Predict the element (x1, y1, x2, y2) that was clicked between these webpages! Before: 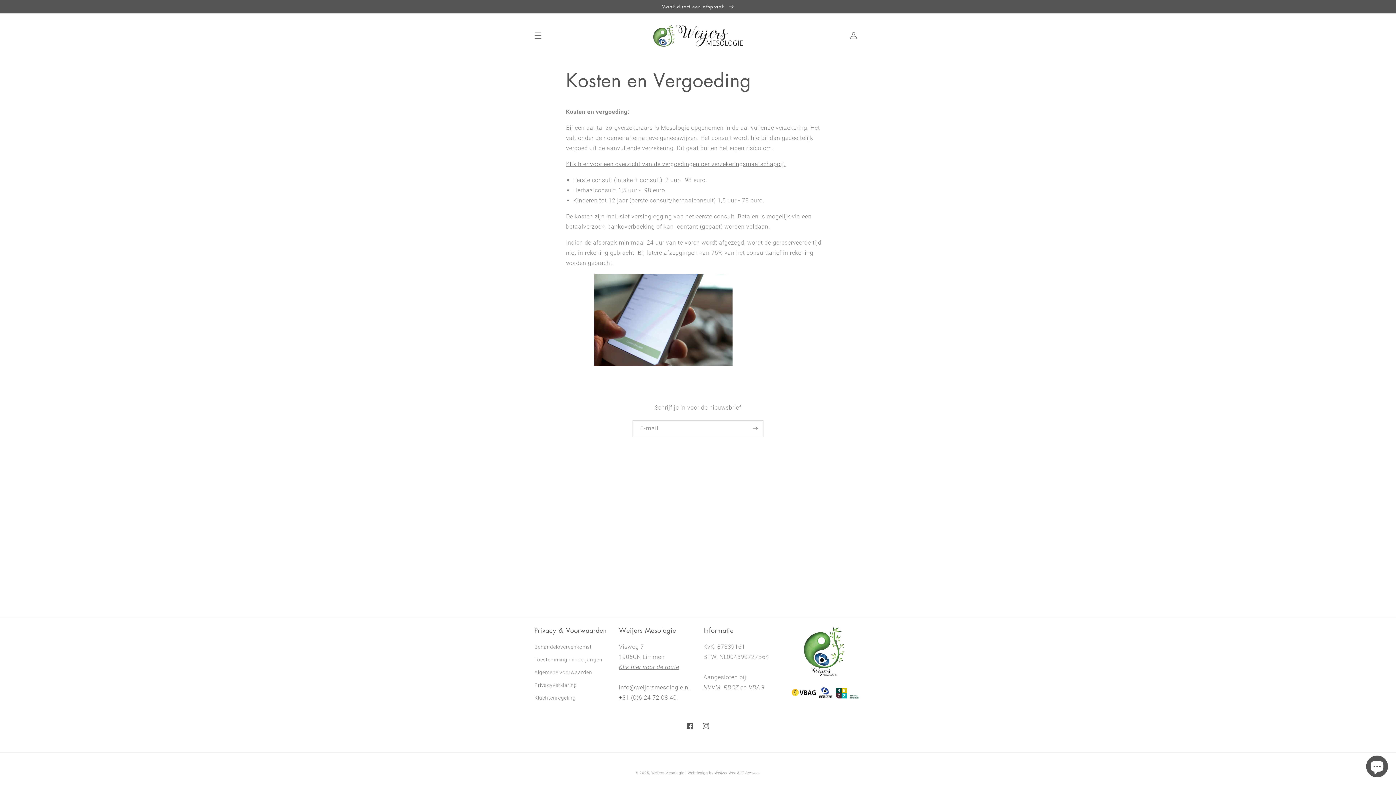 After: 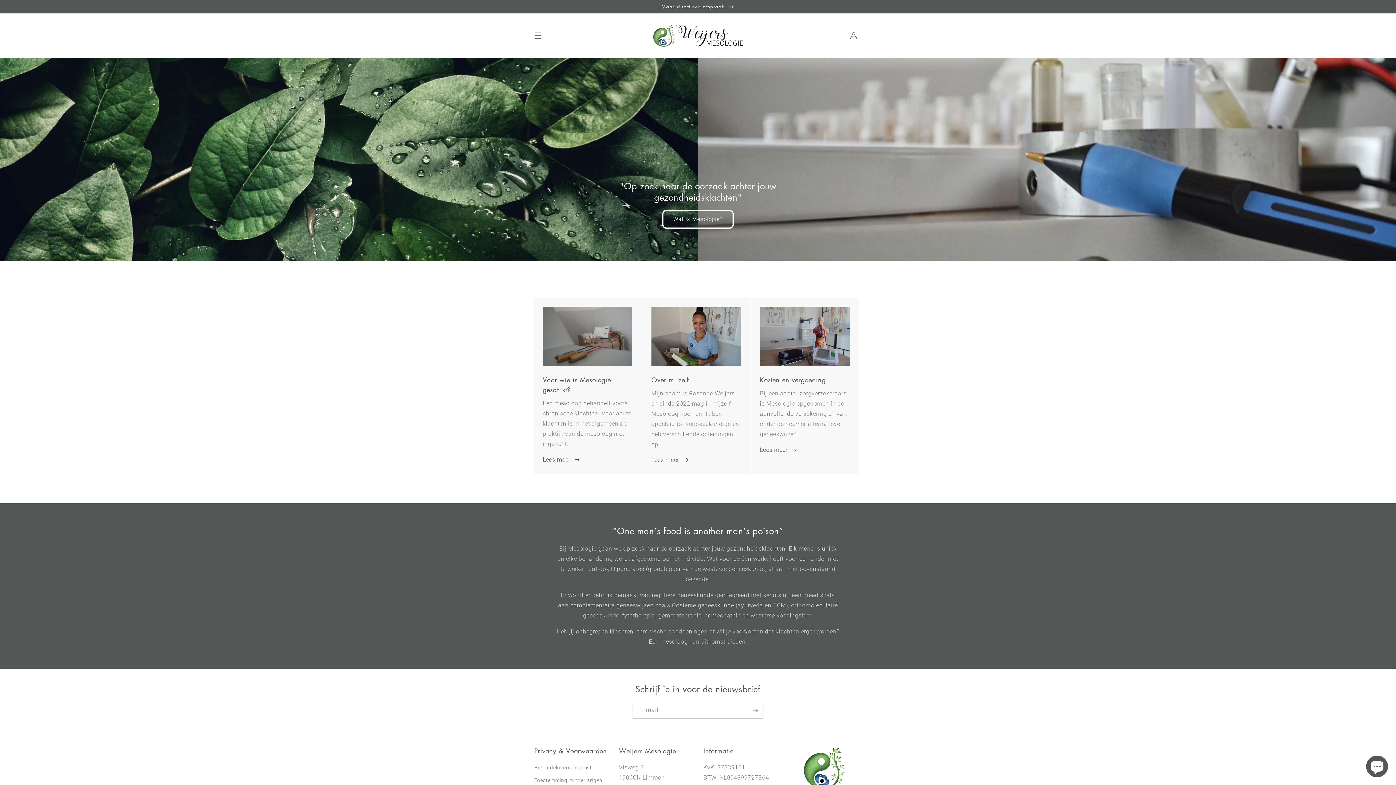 Action: bbox: (651, 771, 684, 775) label: Weijers Mesologie